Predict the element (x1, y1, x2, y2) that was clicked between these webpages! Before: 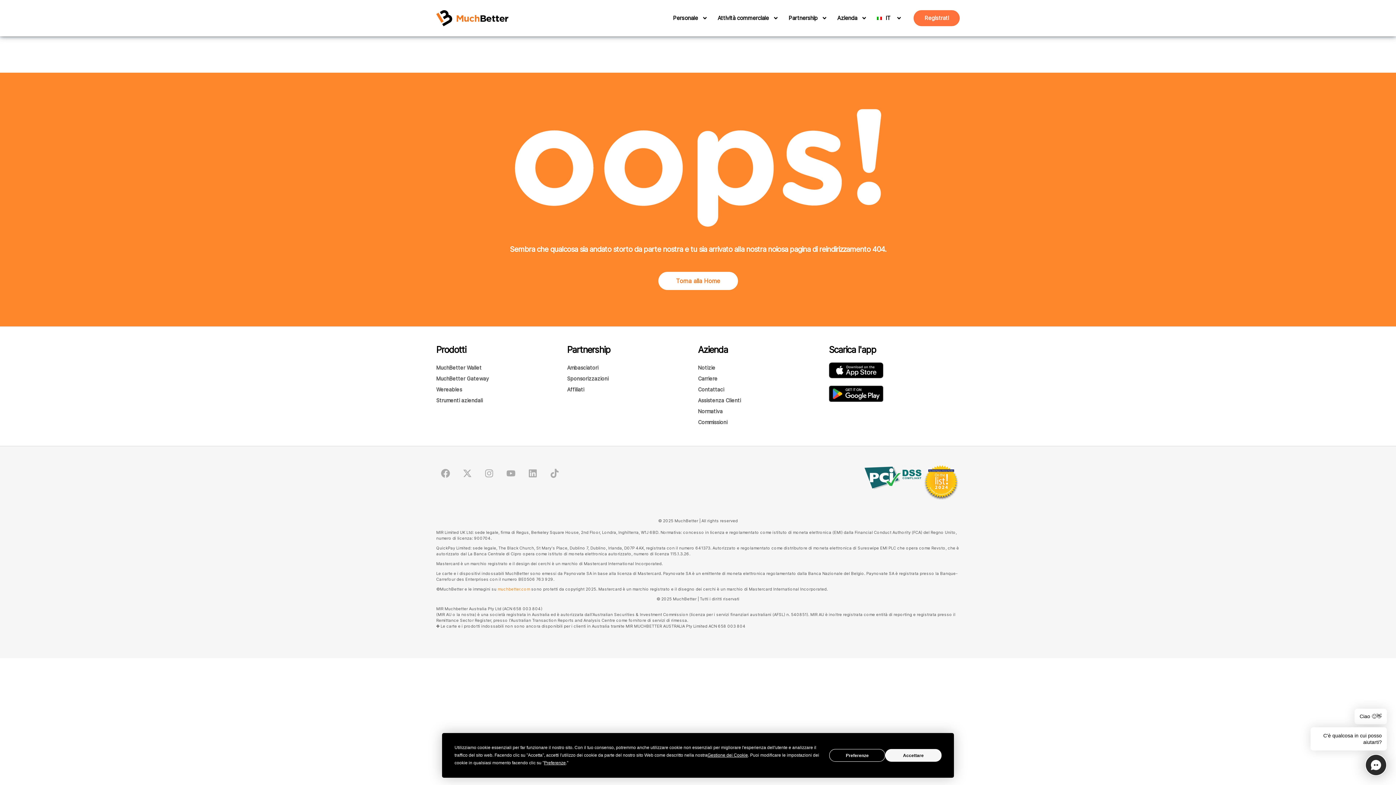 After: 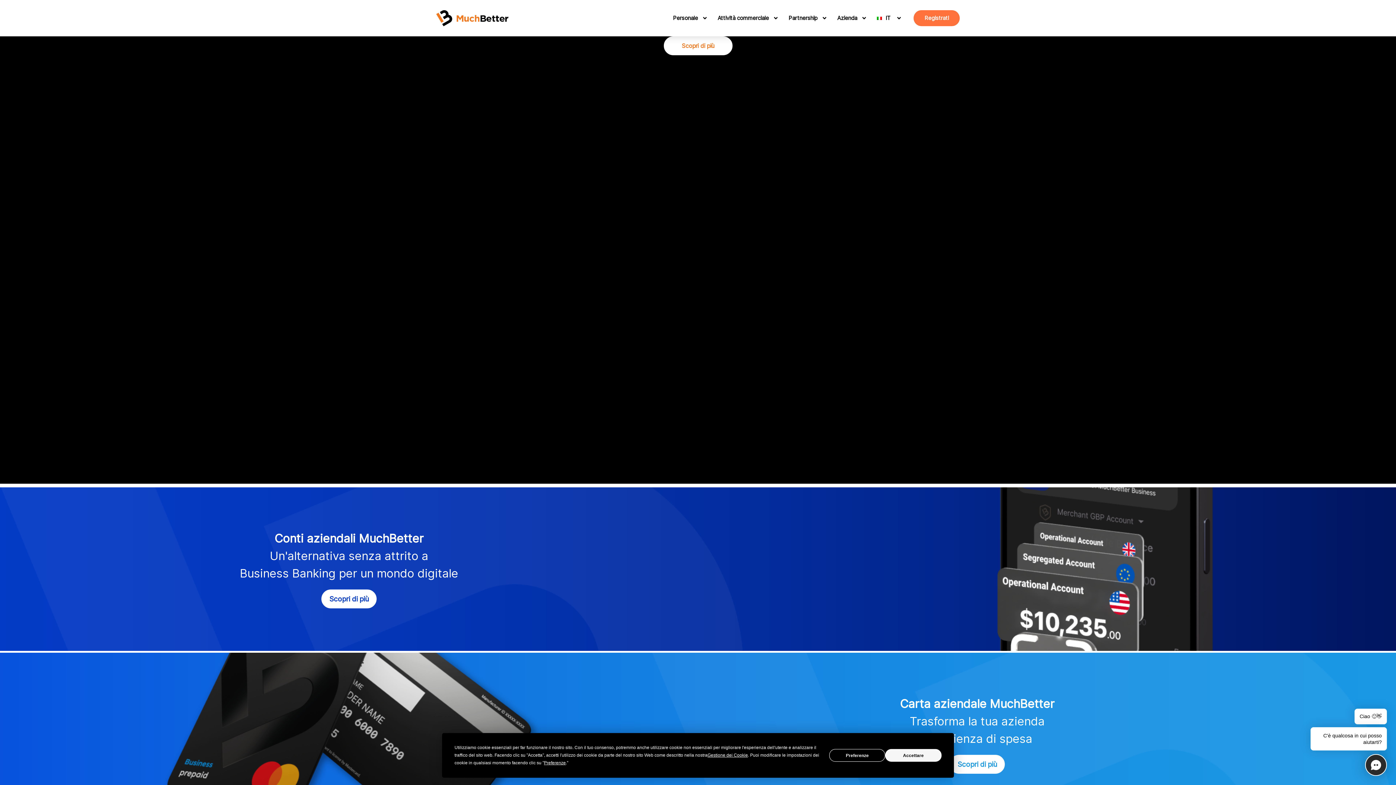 Action: bbox: (497, 586, 530, 591) label: muchbetter.com